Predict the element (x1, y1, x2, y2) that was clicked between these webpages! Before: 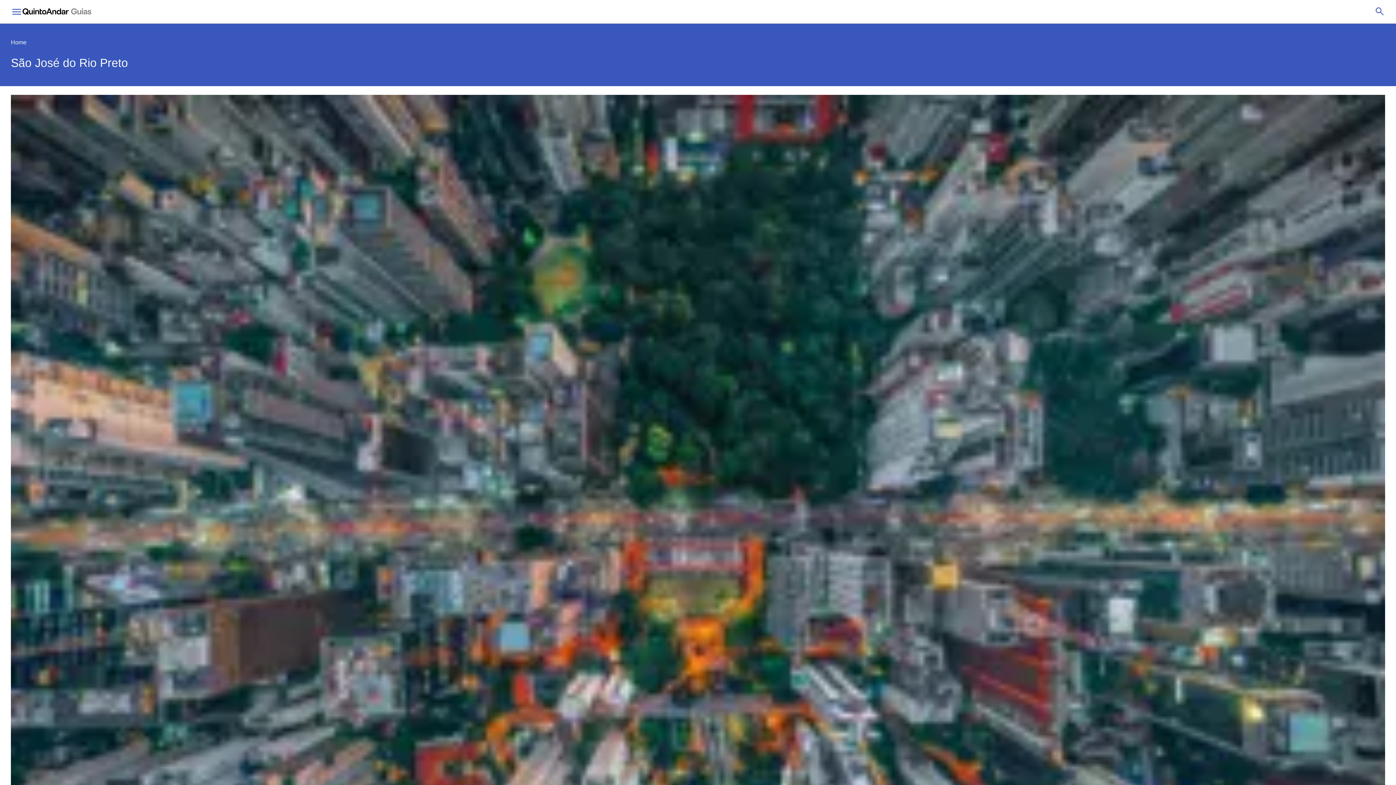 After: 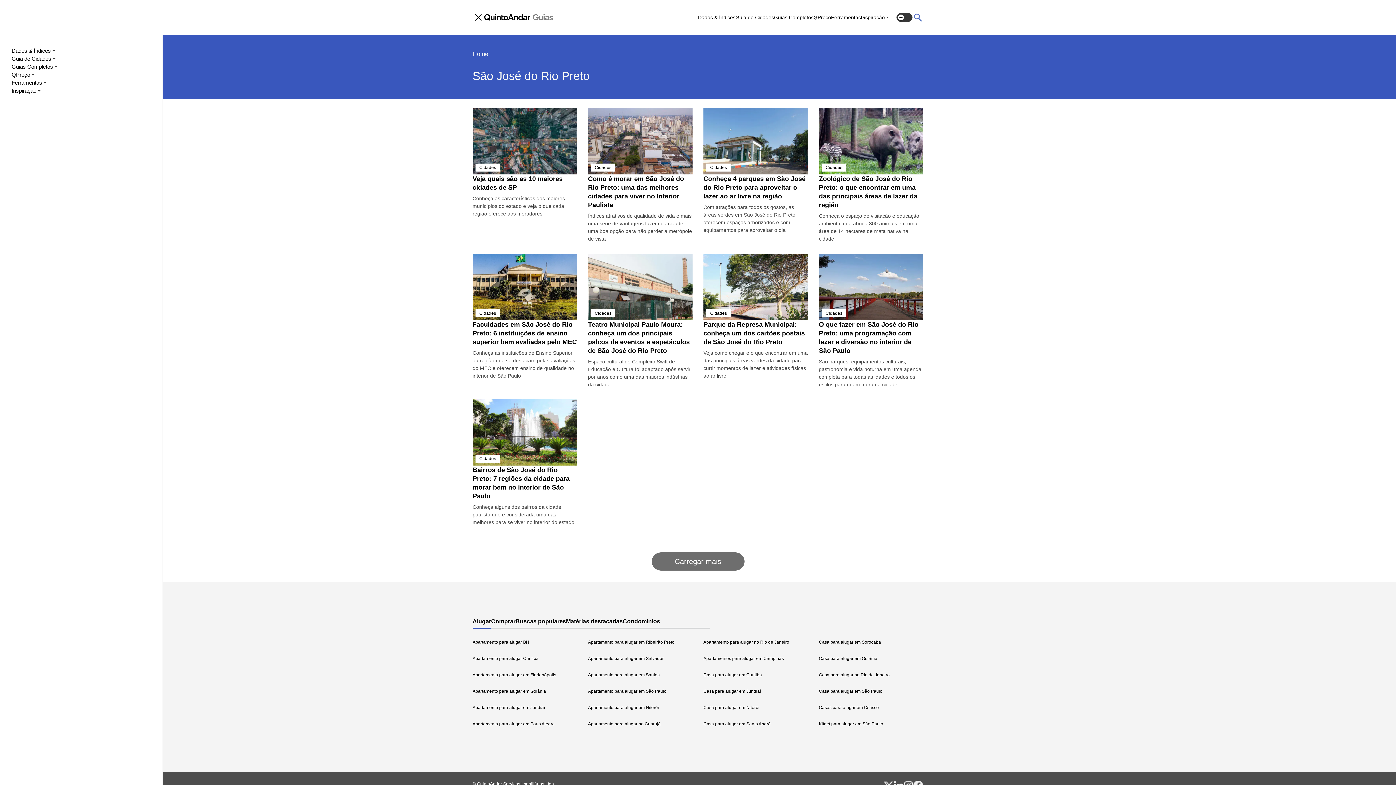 Action: label: Botão de menu bbox: (10, 5, 22, 17)